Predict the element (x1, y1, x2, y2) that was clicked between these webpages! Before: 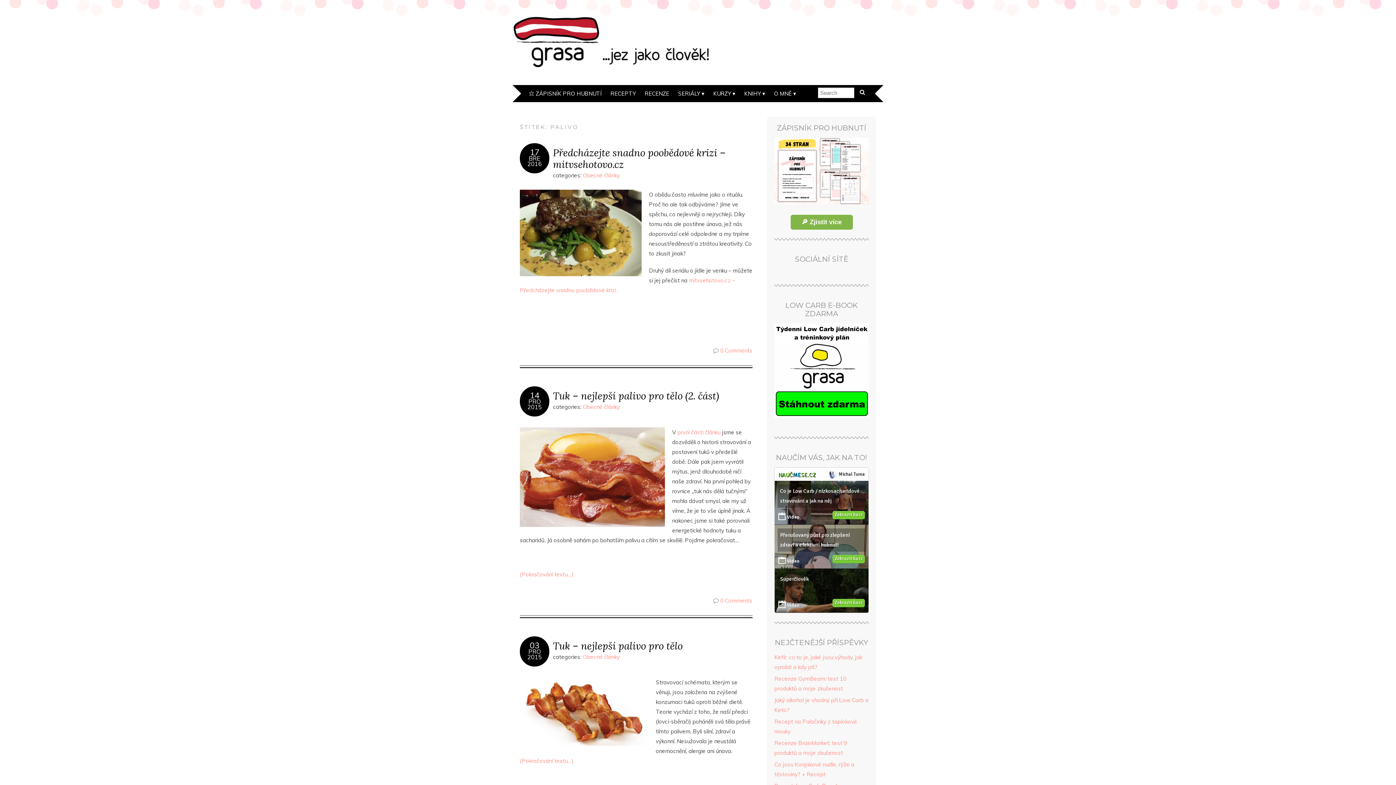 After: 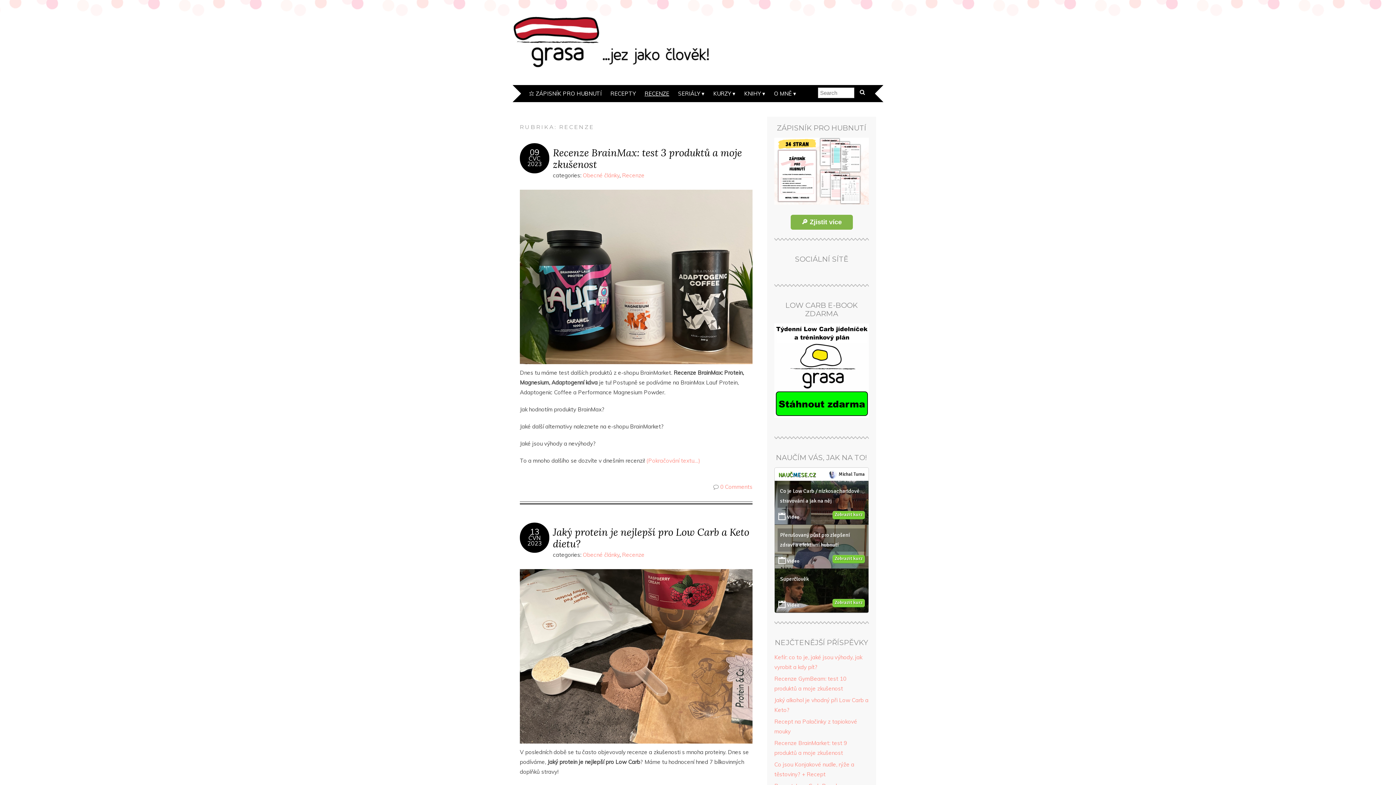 Action: label: RECENZE bbox: (641, 85, 673, 102)